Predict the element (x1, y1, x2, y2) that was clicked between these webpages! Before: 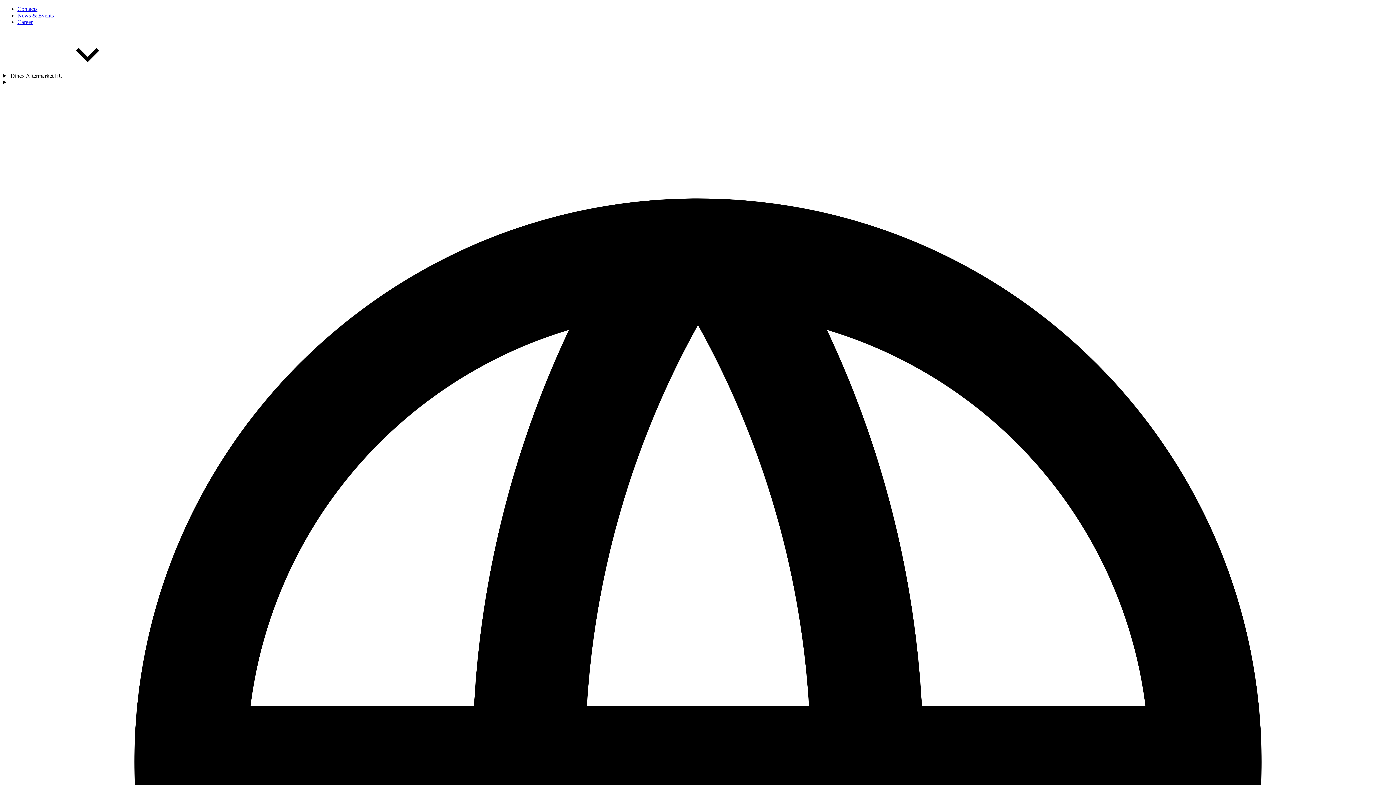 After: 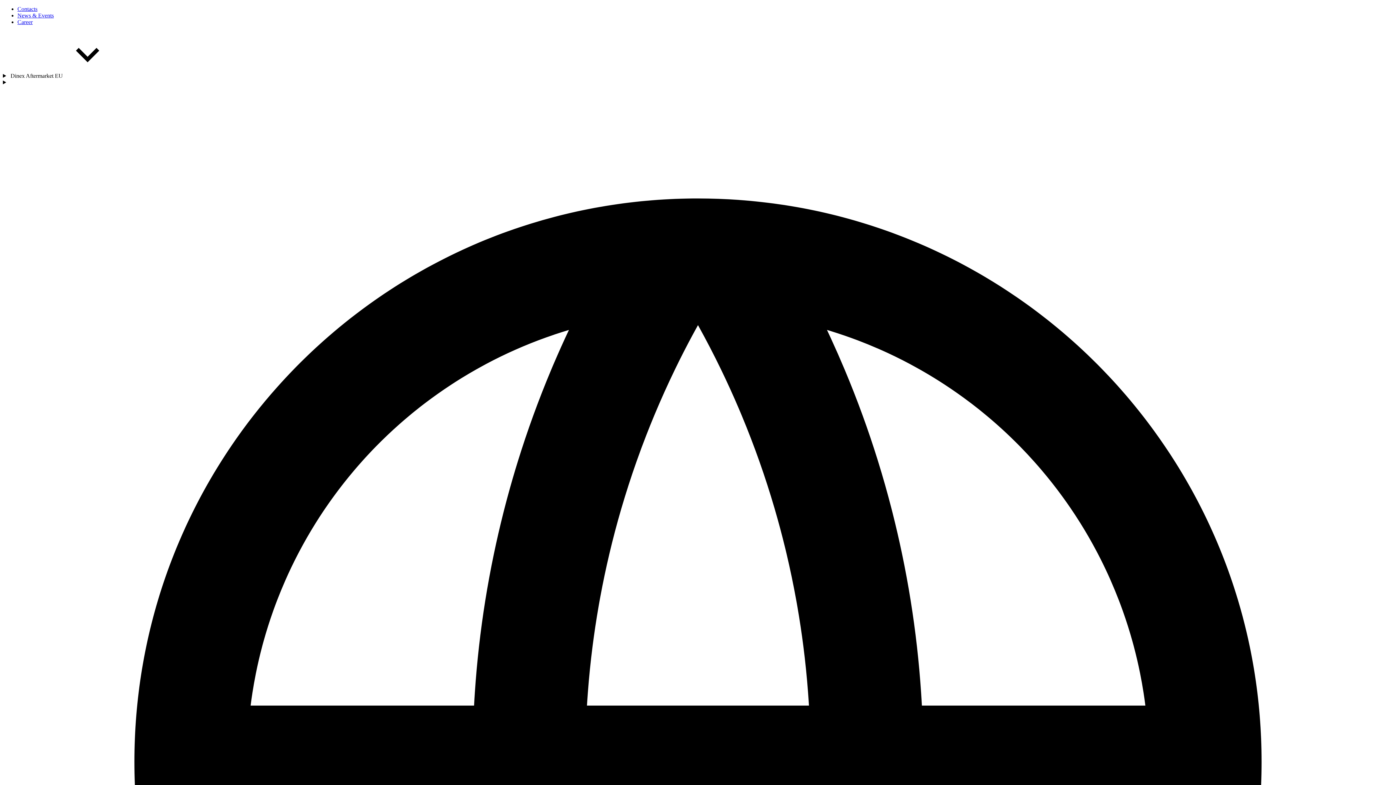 Action: label: Contacts bbox: (17, 5, 37, 12)